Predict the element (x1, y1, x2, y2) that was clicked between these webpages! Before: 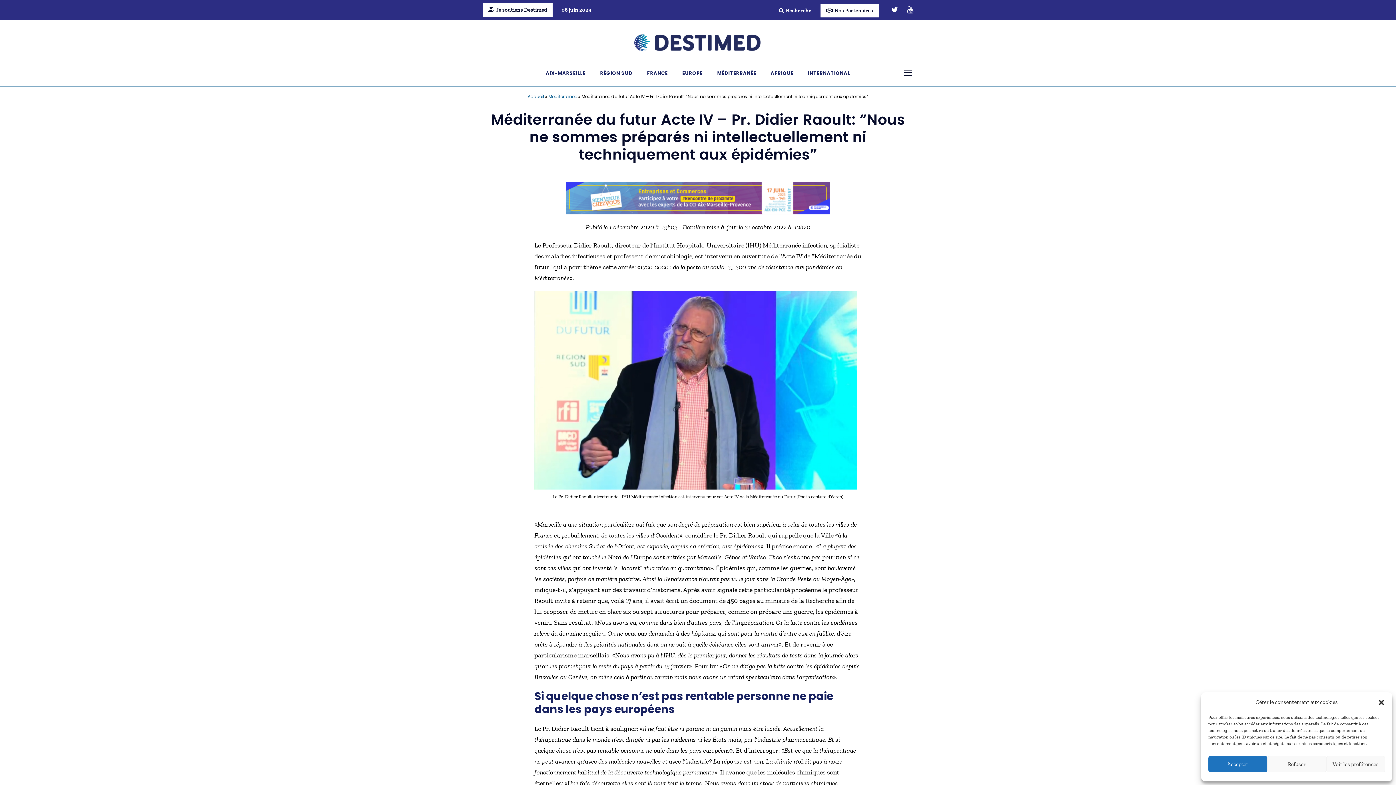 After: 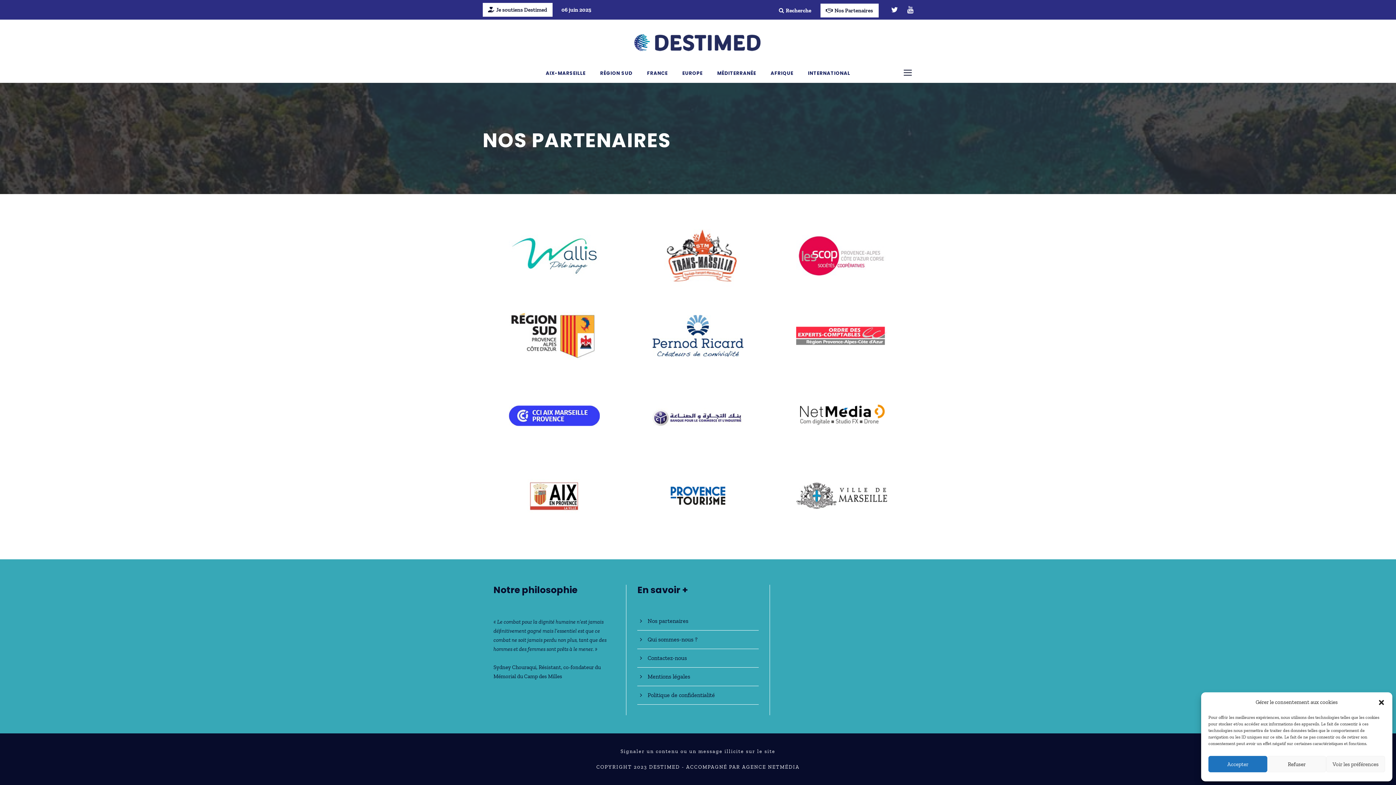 Action: label: Nos Partenaires bbox: (820, 3, 878, 17)